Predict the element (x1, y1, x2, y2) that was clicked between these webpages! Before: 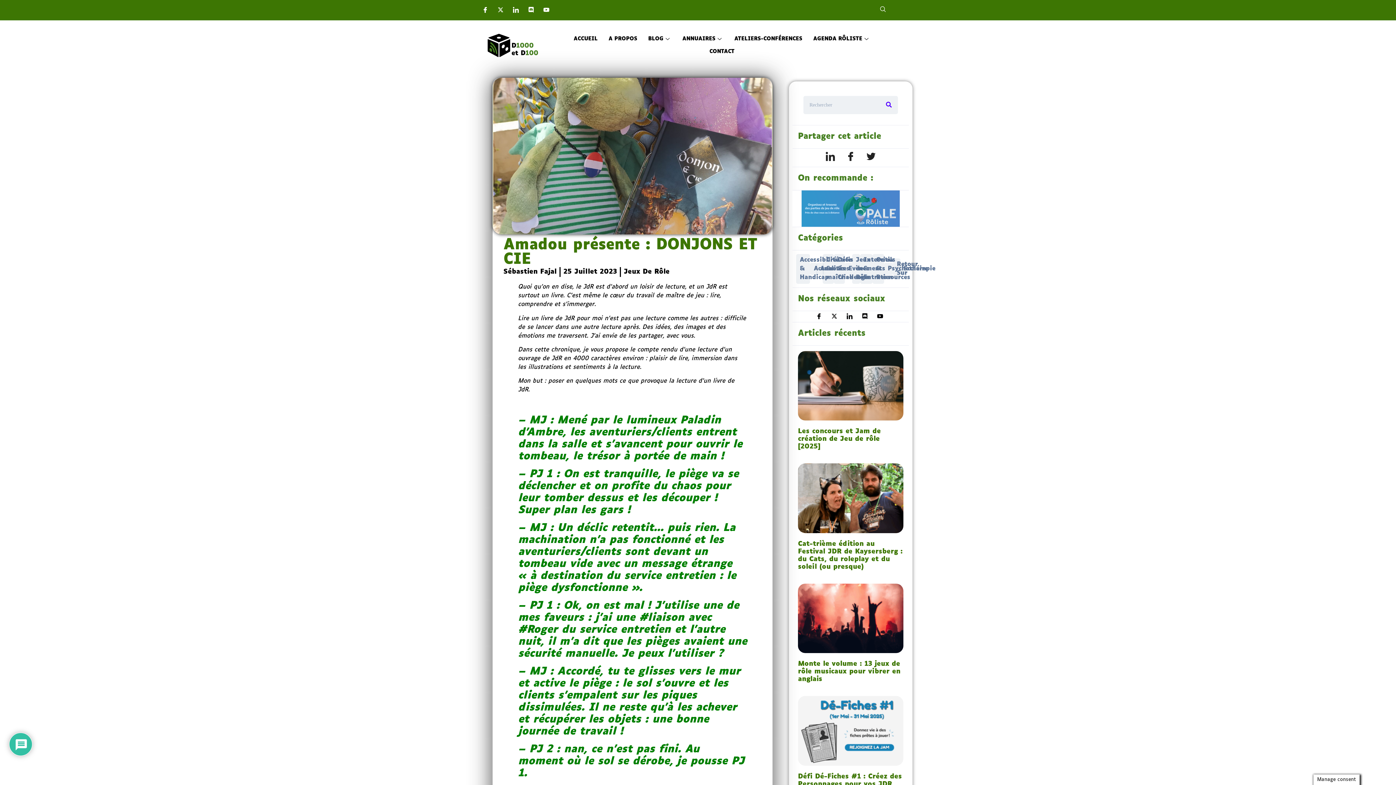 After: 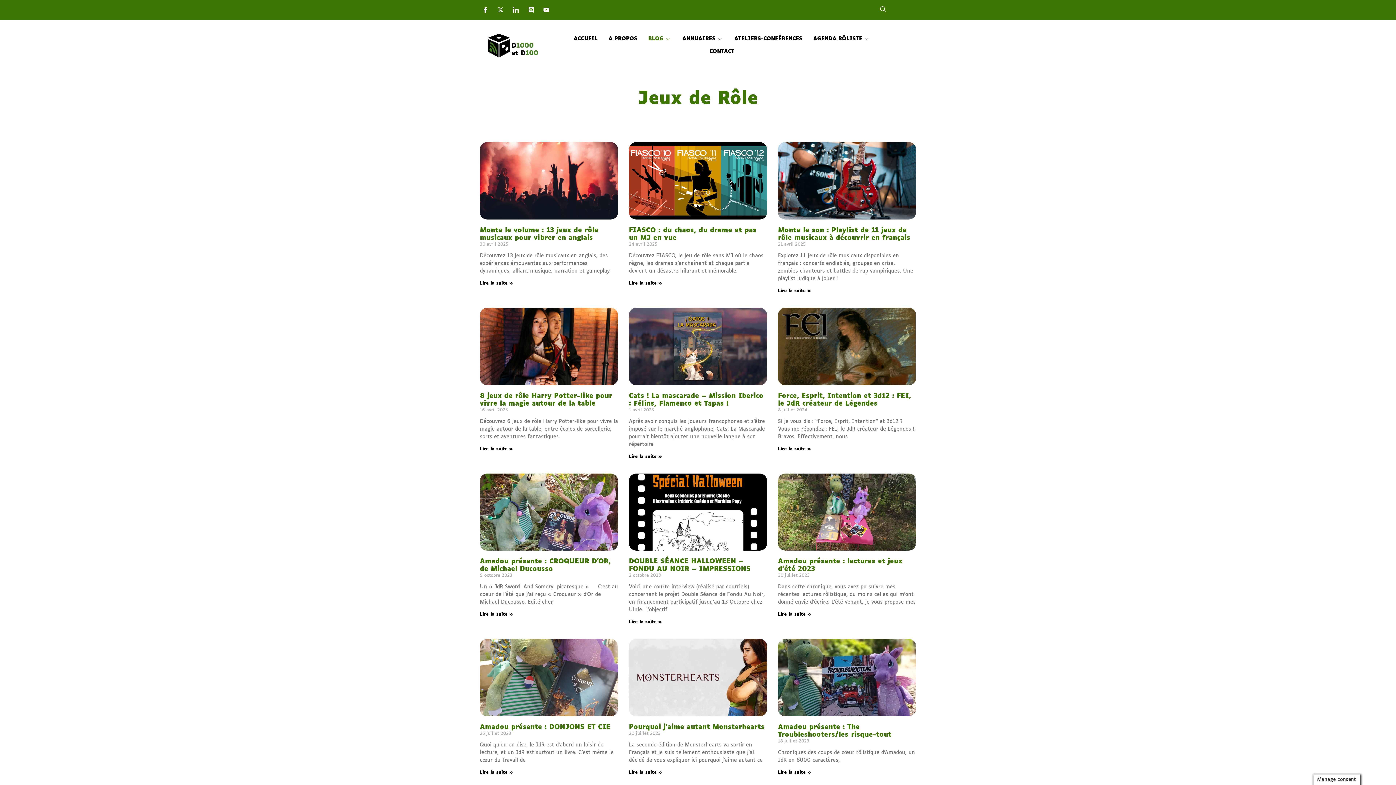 Action: bbox: (624, 268, 669, 275) label: Jeux De Rôle